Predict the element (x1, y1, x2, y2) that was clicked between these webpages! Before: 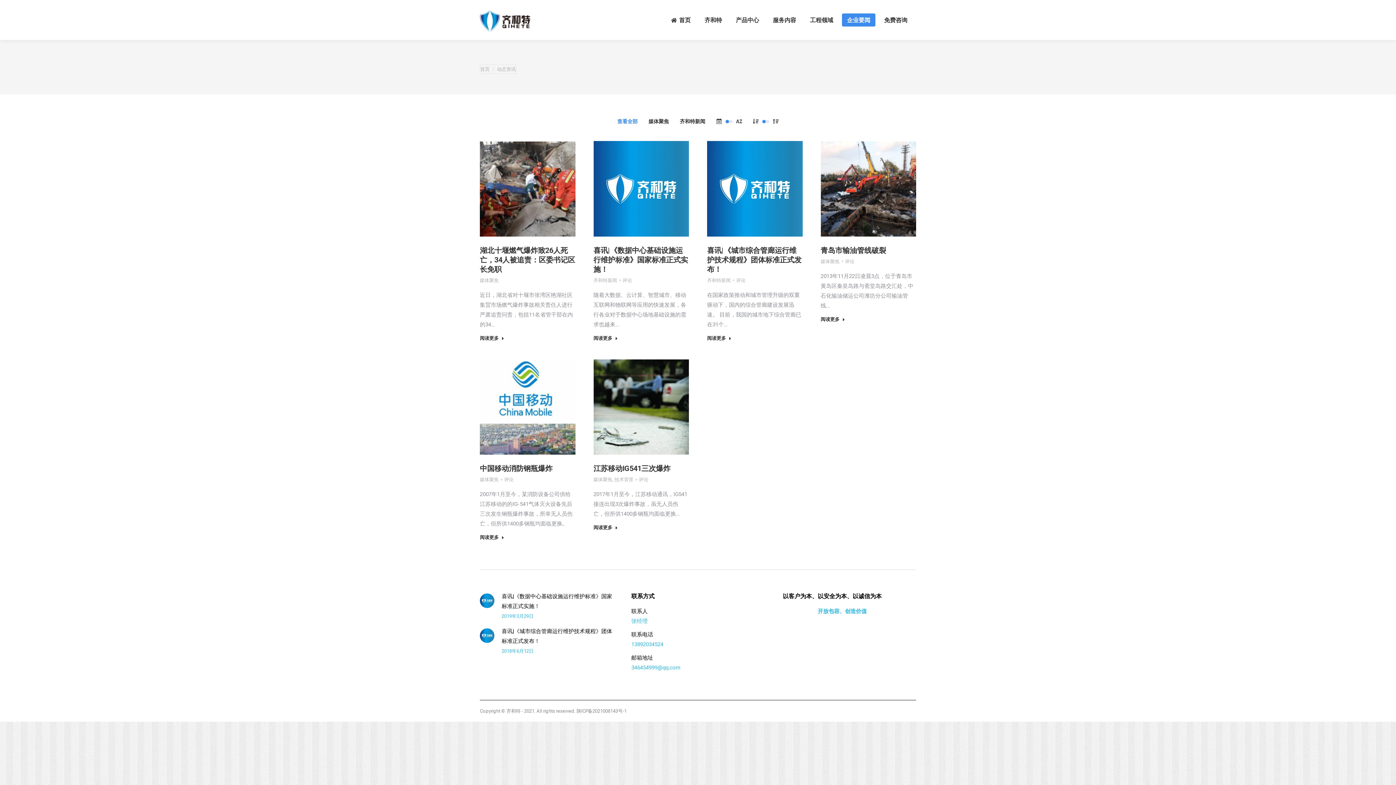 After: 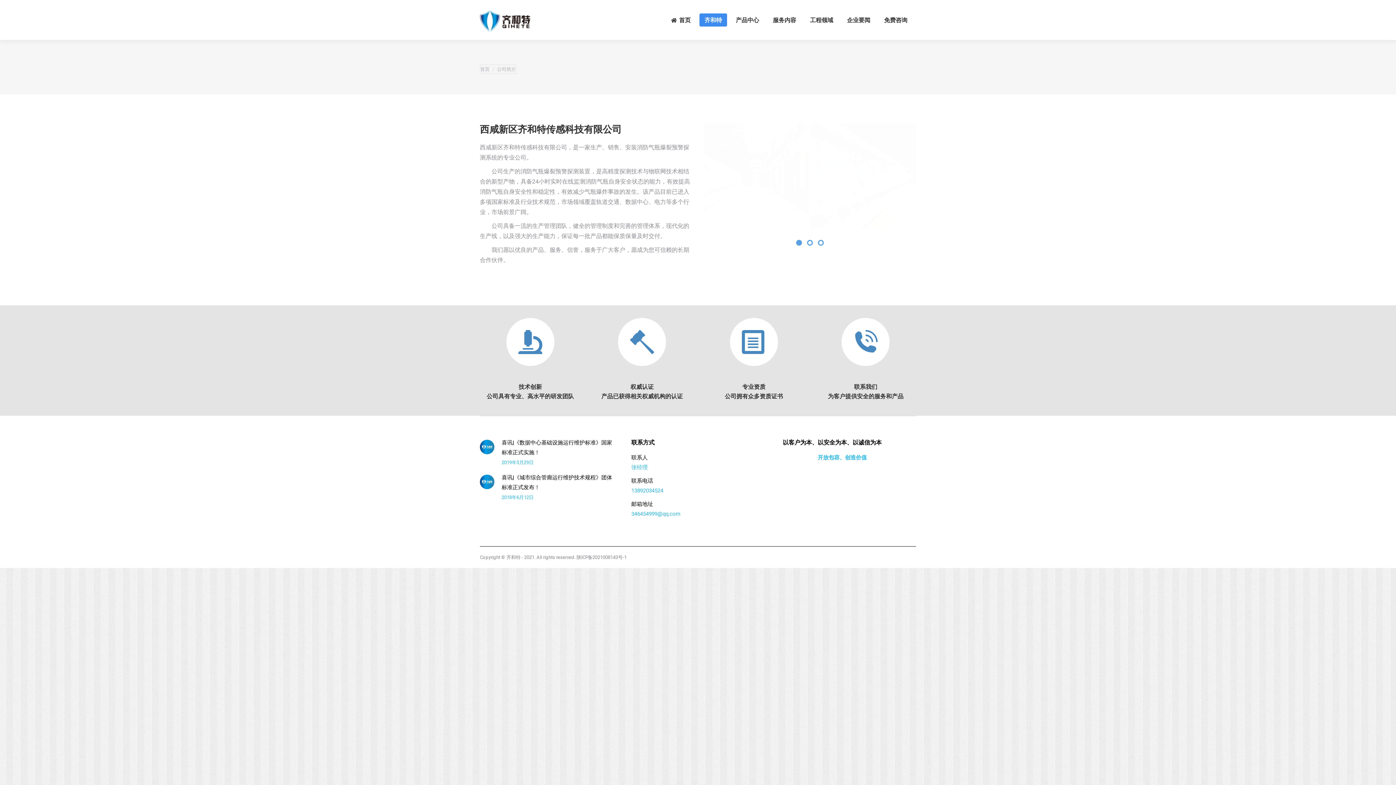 Action: label: 齐和特 bbox: (699, 13, 727, 26)